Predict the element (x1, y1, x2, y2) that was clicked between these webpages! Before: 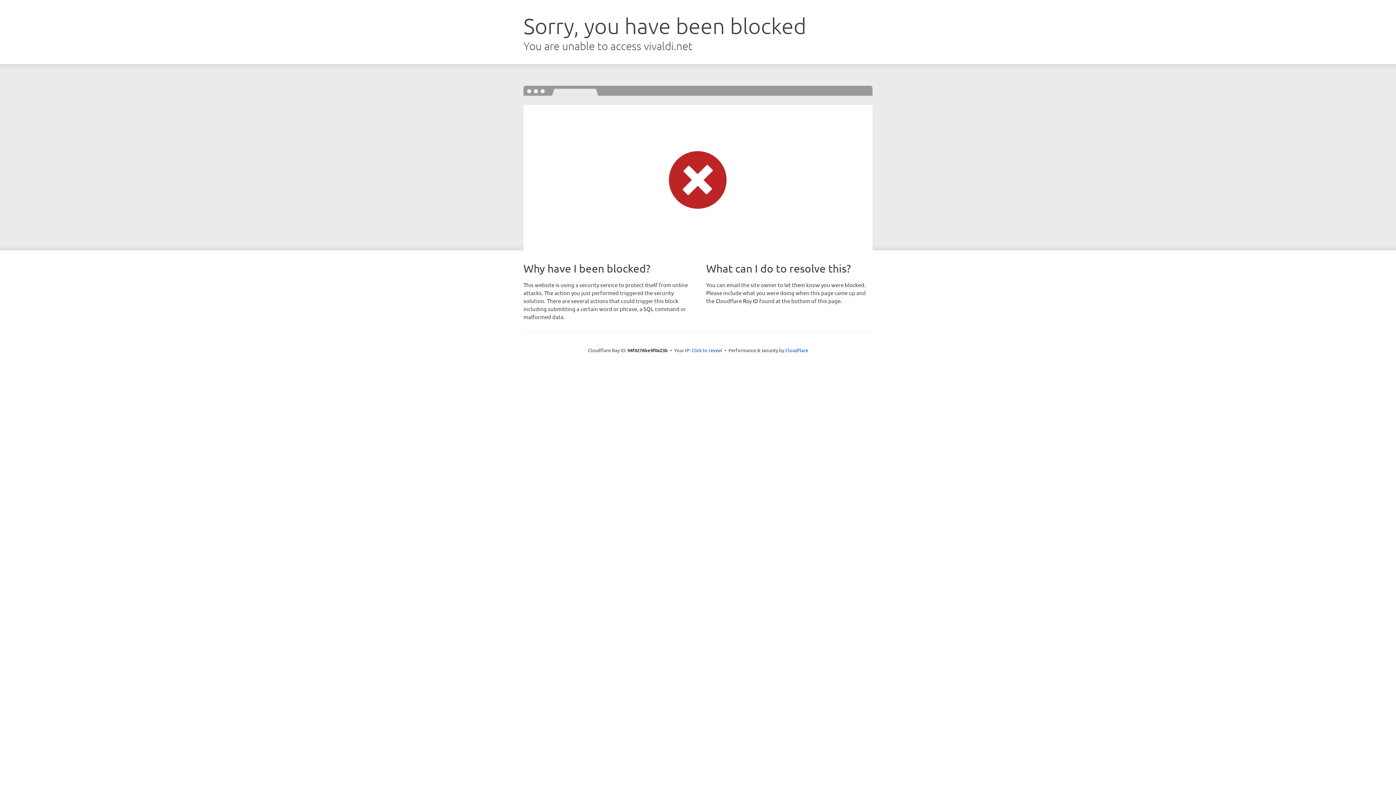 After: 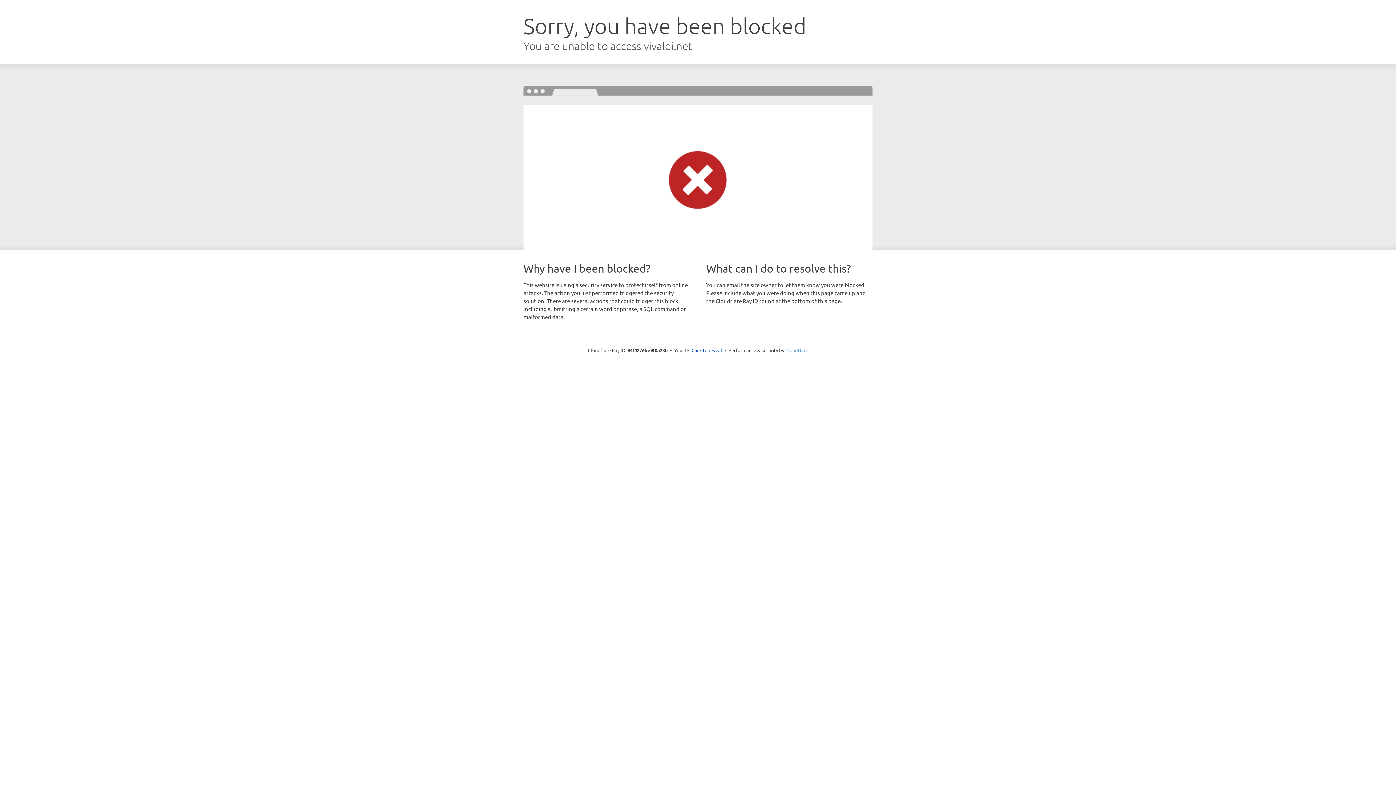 Action: label: Cloudflare bbox: (785, 347, 808, 353)